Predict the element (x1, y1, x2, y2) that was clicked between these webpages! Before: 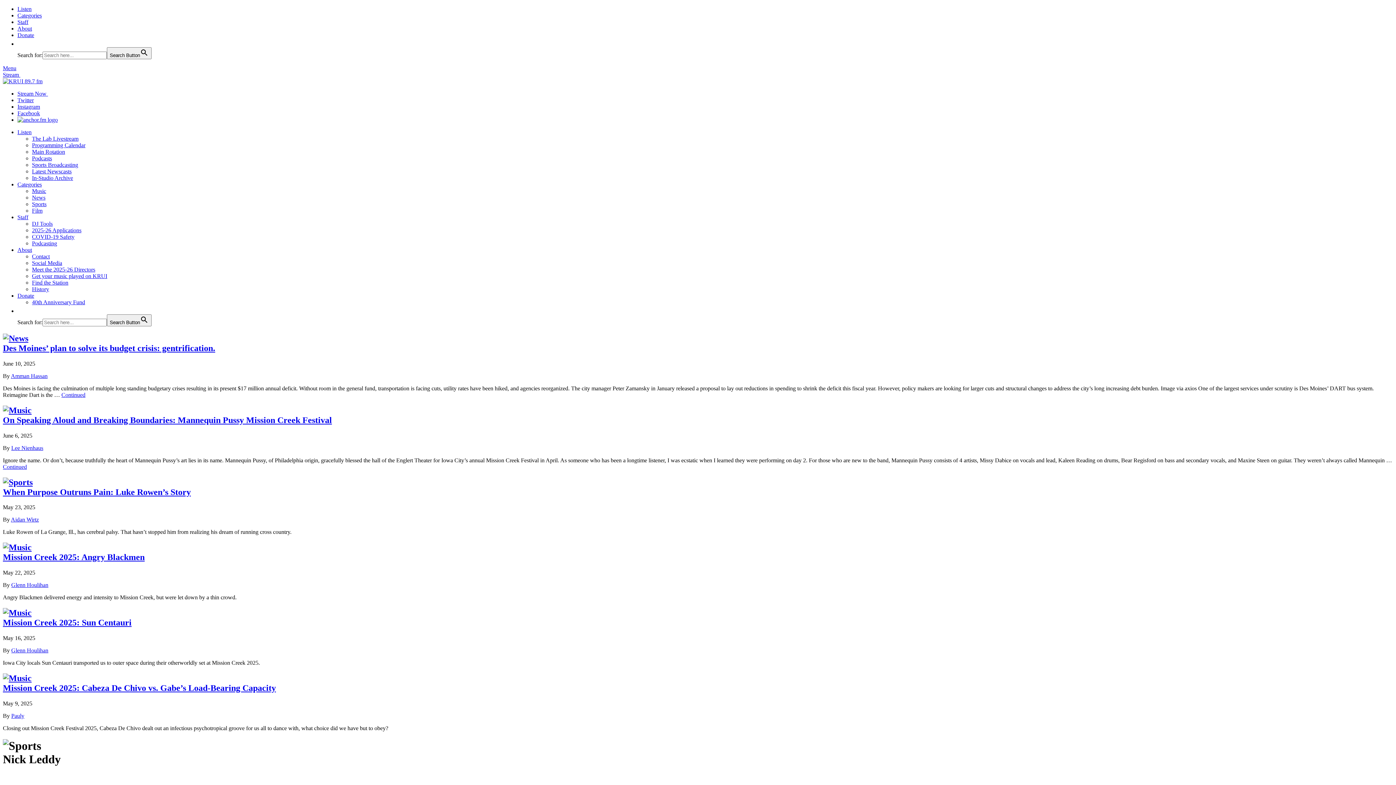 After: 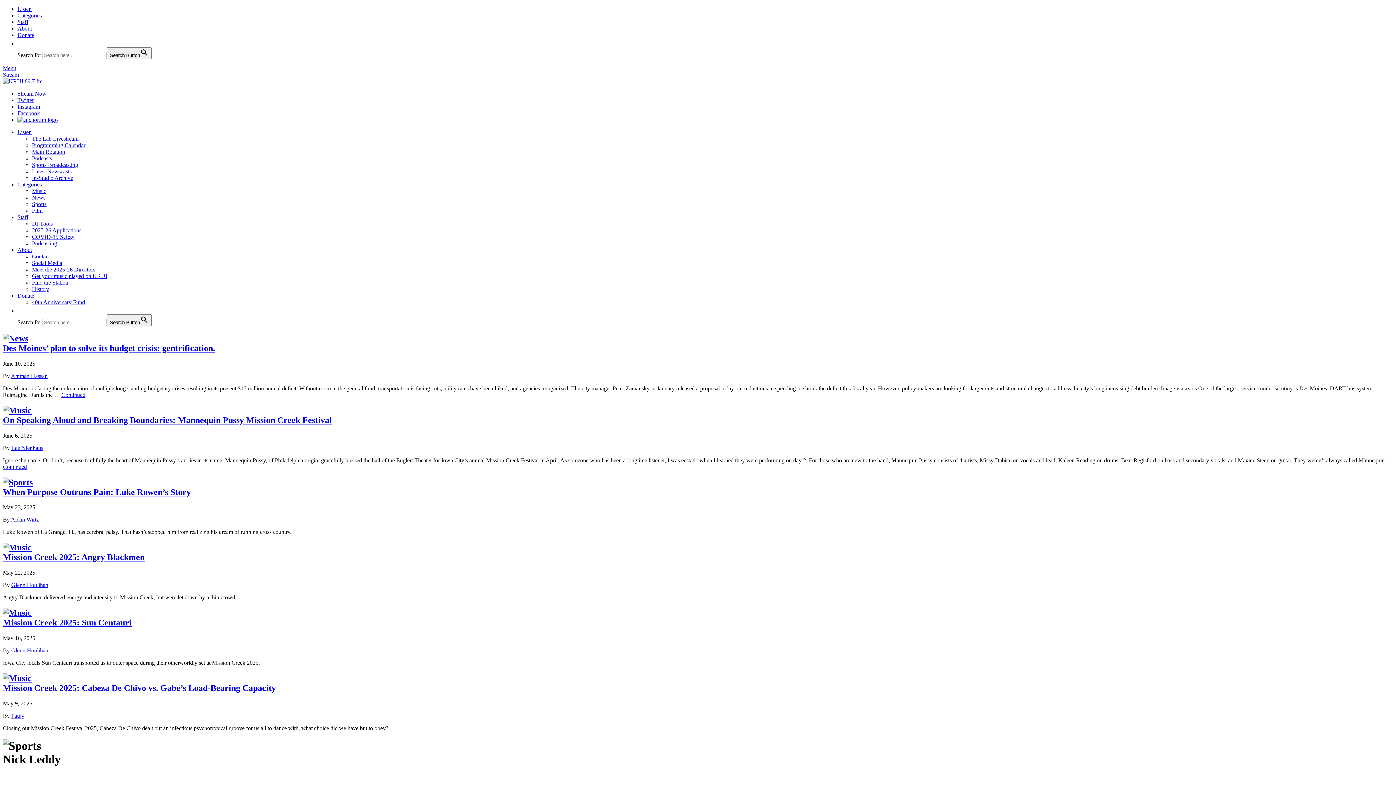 Action: bbox: (17, 116, 57, 122)